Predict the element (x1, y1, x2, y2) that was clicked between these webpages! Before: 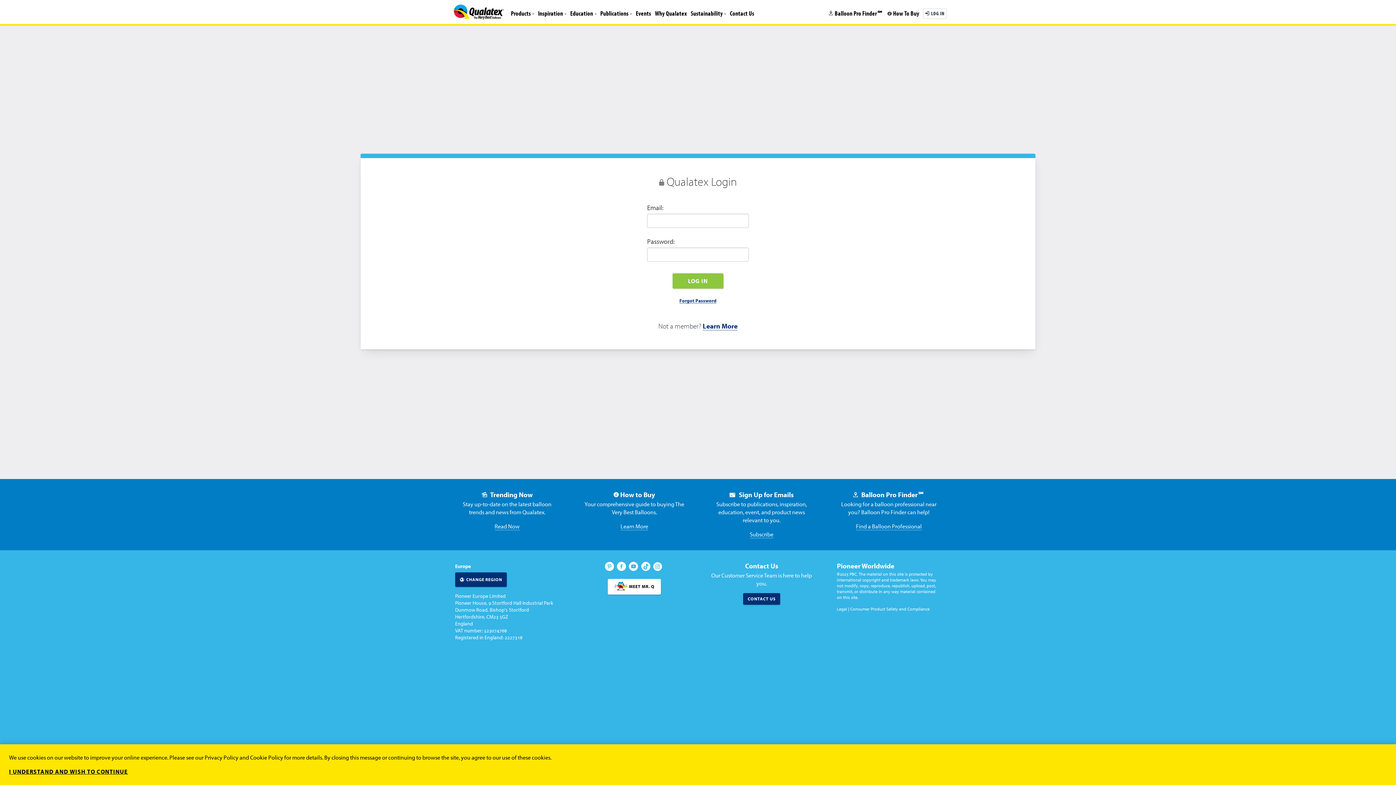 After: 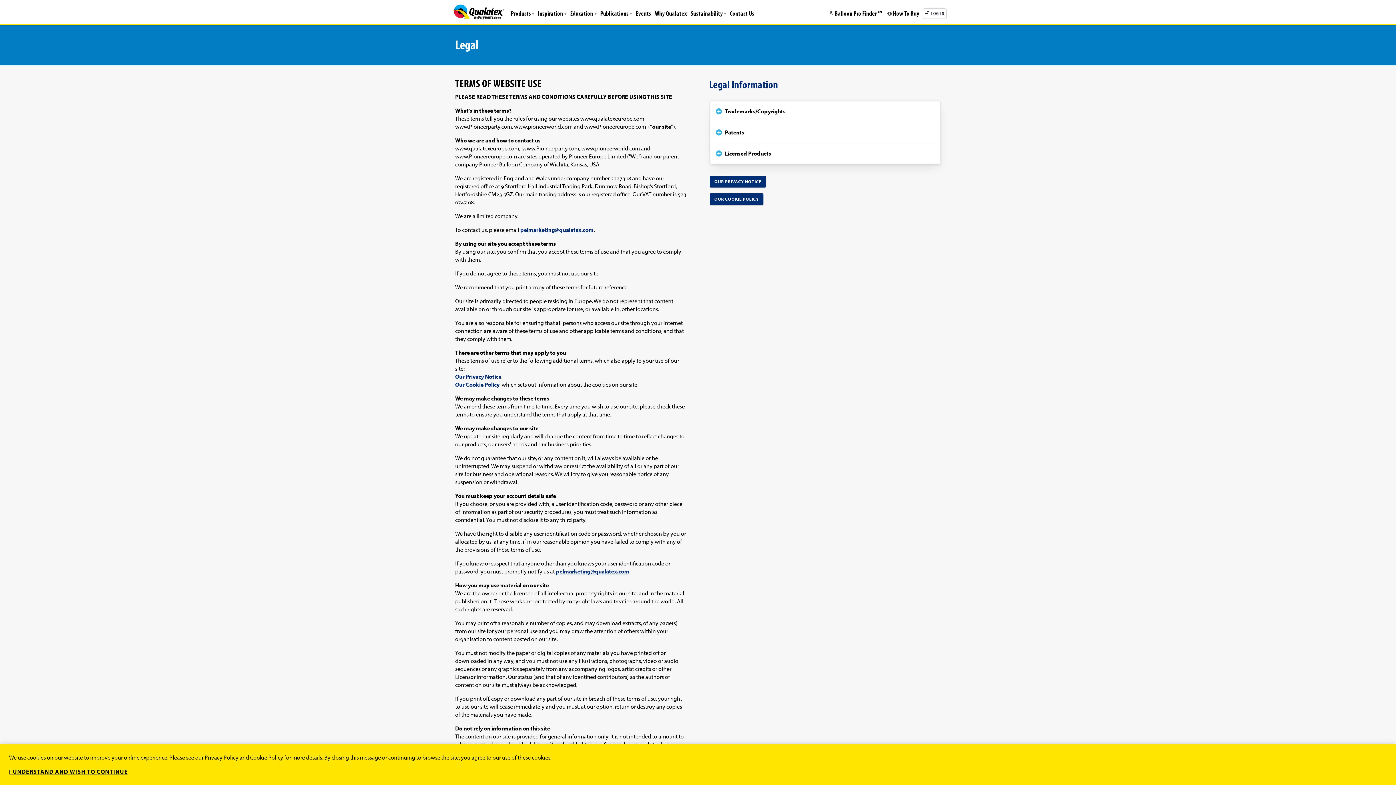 Action: label: Legal bbox: (837, 606, 847, 612)